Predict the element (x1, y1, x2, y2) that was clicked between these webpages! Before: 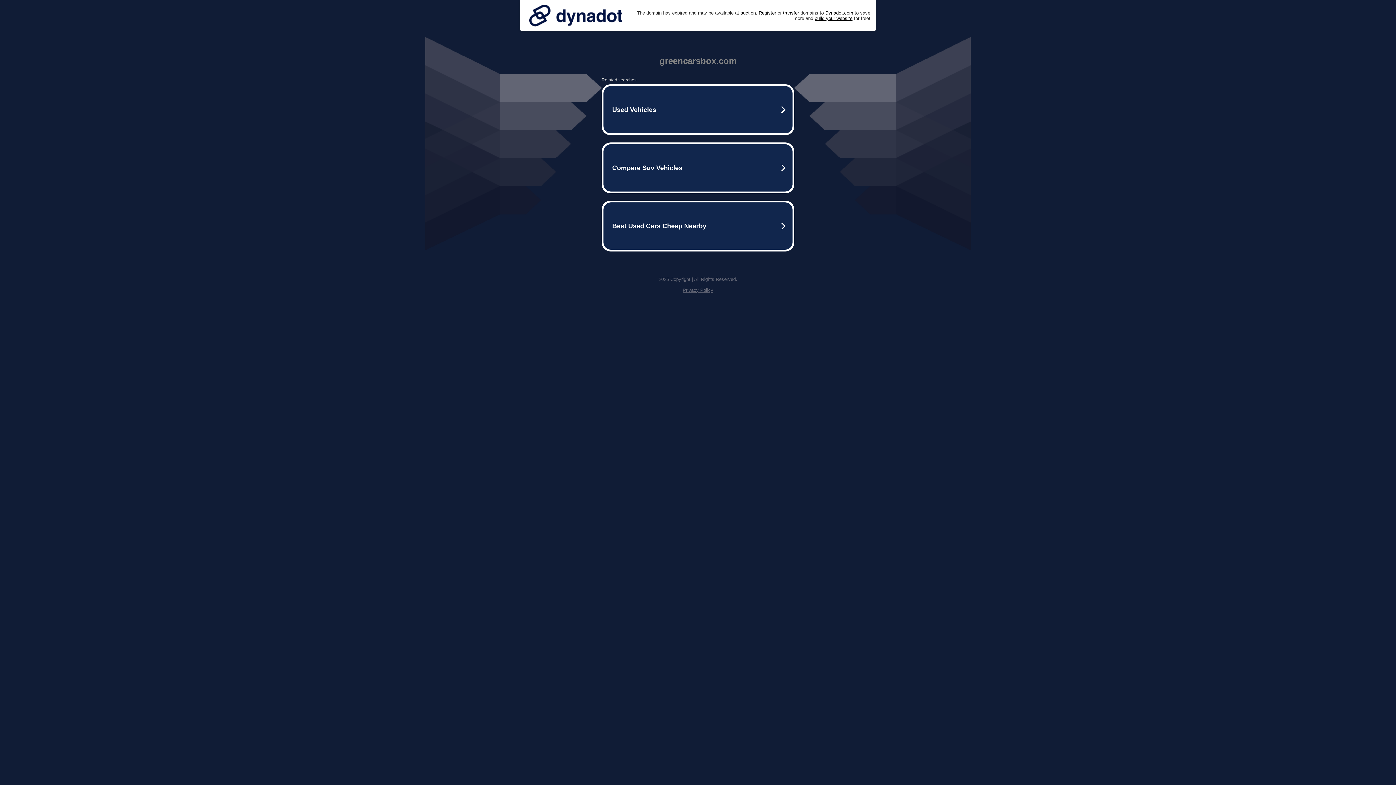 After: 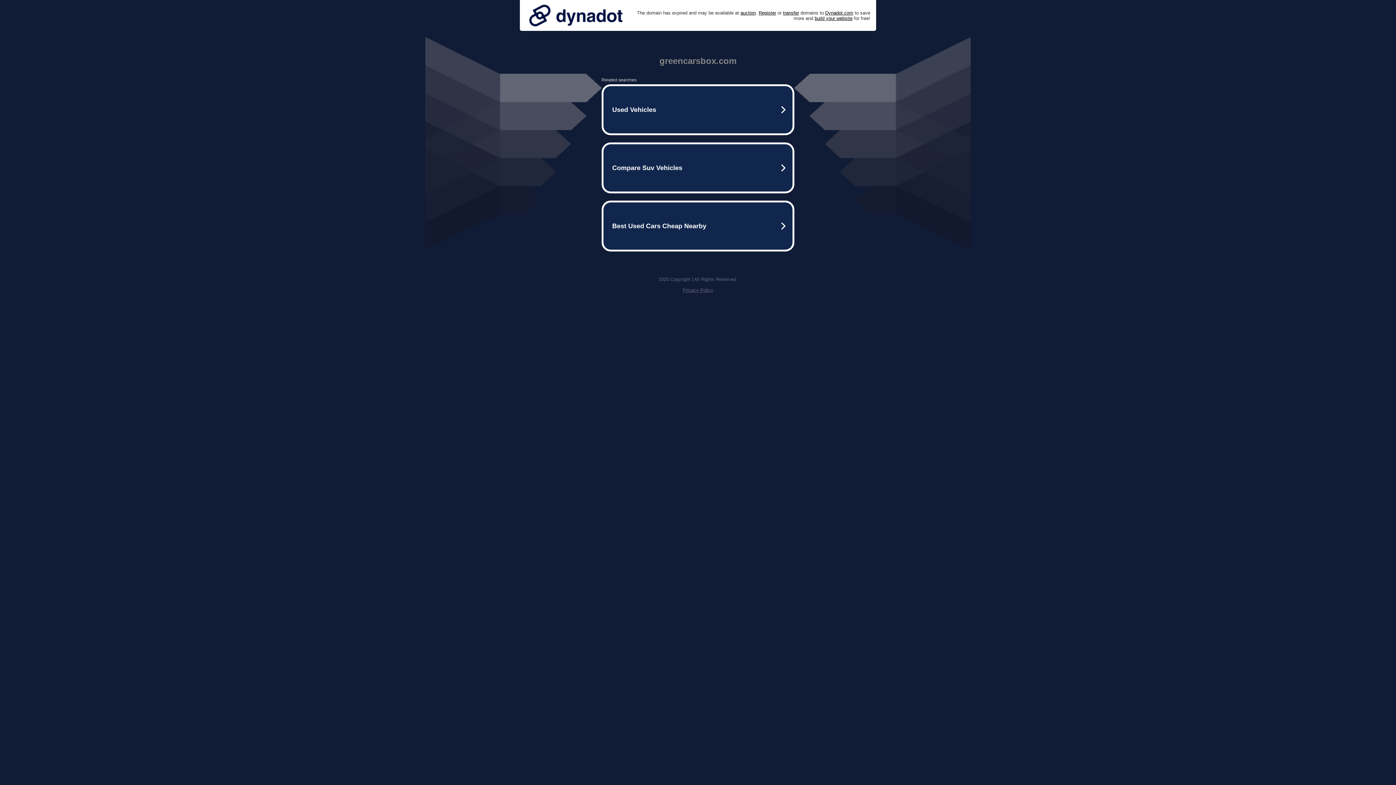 Action: label: Privacy Policy bbox: (682, 287, 713, 293)